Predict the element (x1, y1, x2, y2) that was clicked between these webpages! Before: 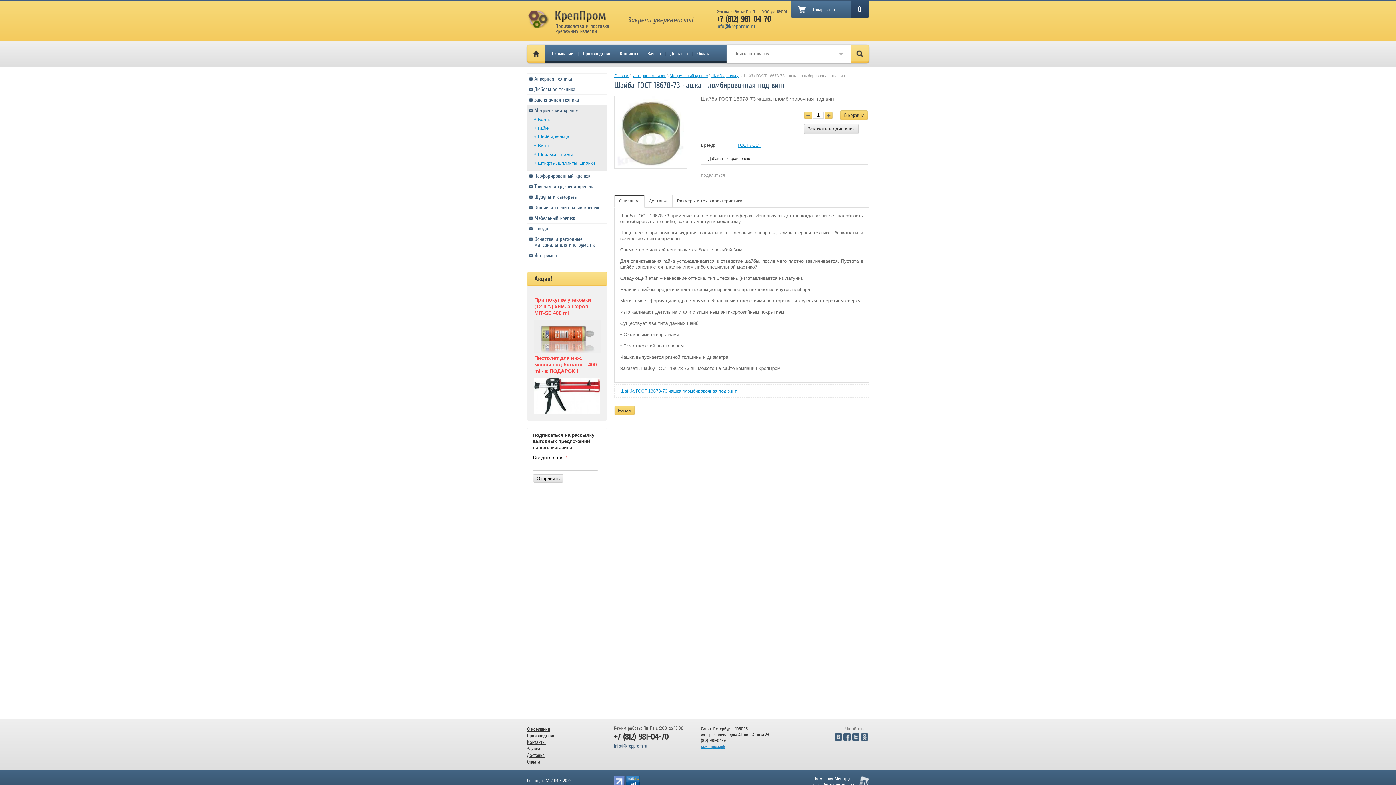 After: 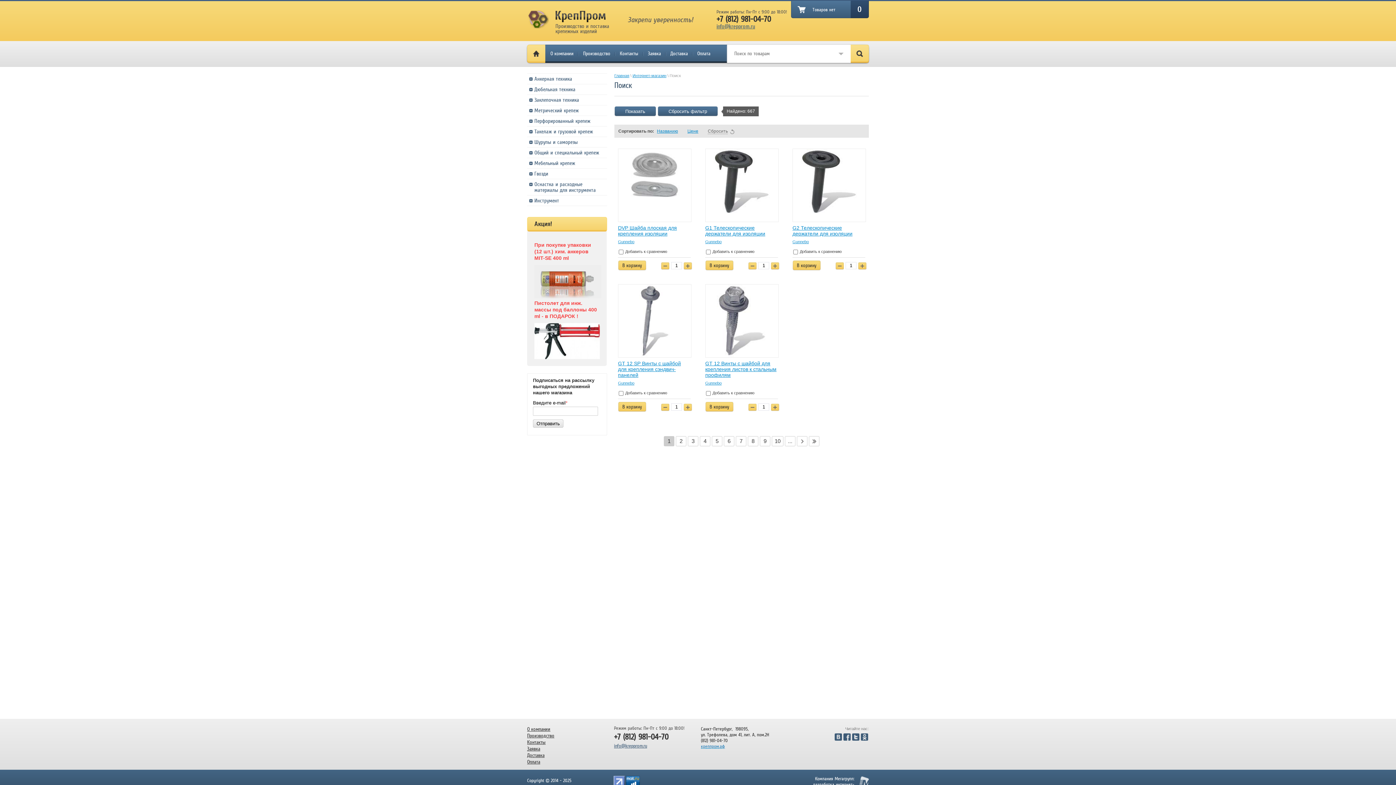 Action: bbox: (850, 44, 869, 63)